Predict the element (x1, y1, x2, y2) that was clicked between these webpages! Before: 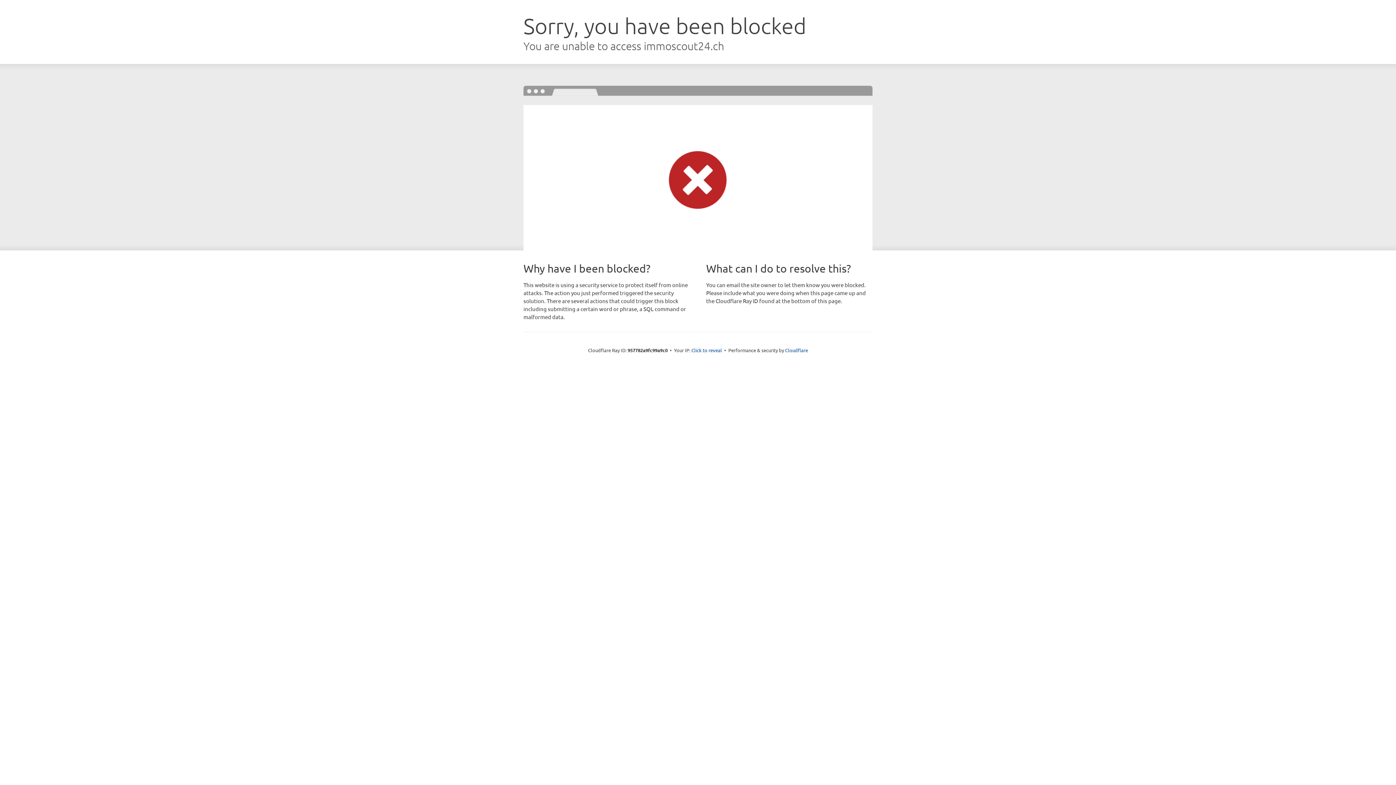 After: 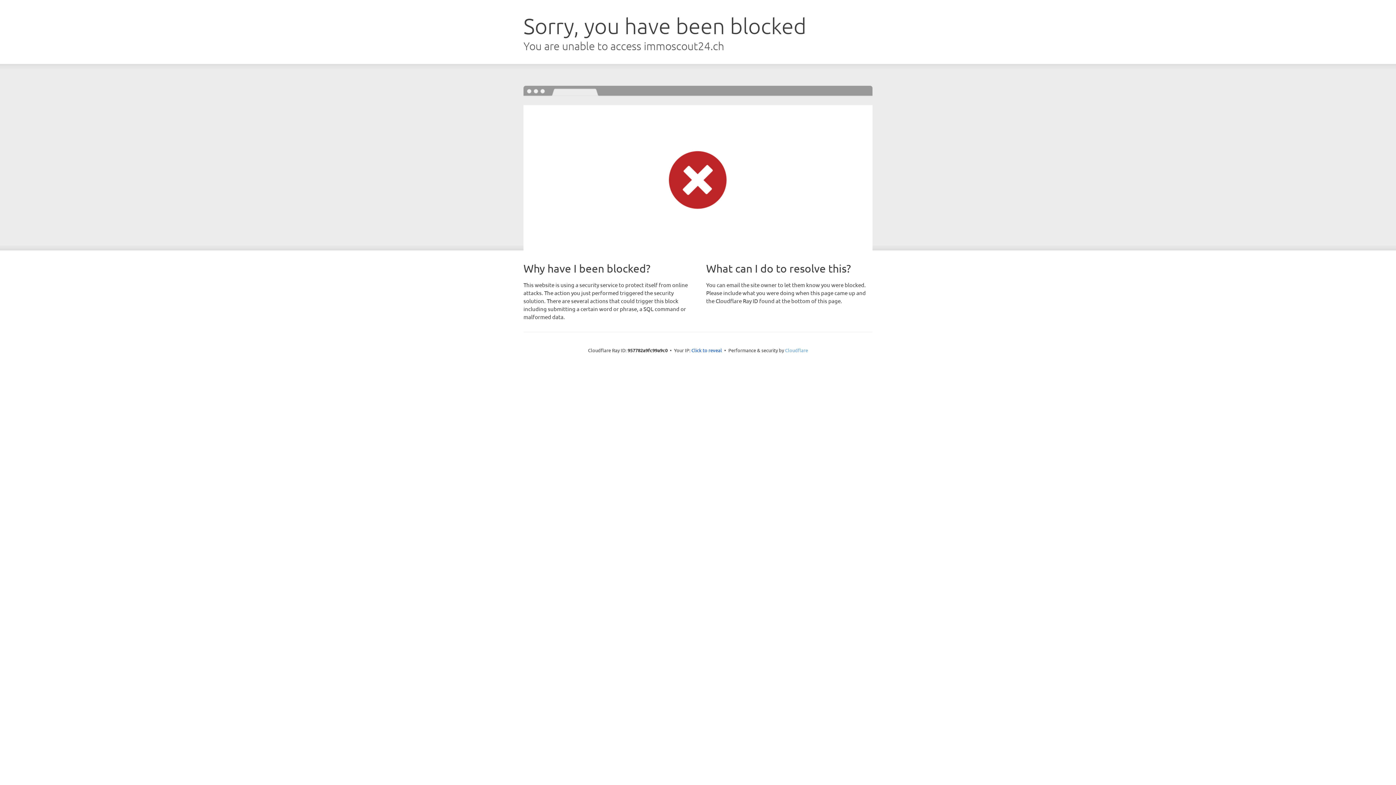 Action: label: Cloudflare bbox: (785, 347, 808, 353)